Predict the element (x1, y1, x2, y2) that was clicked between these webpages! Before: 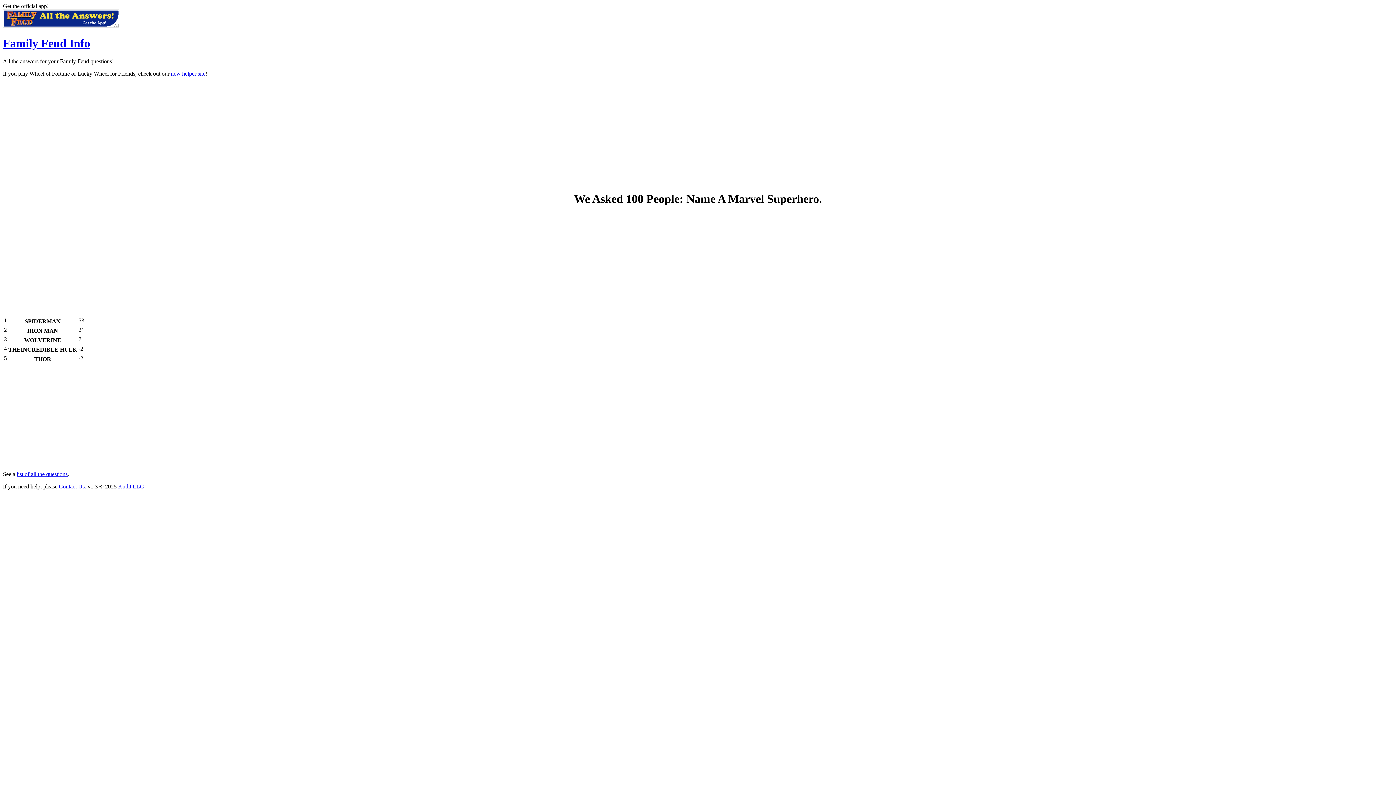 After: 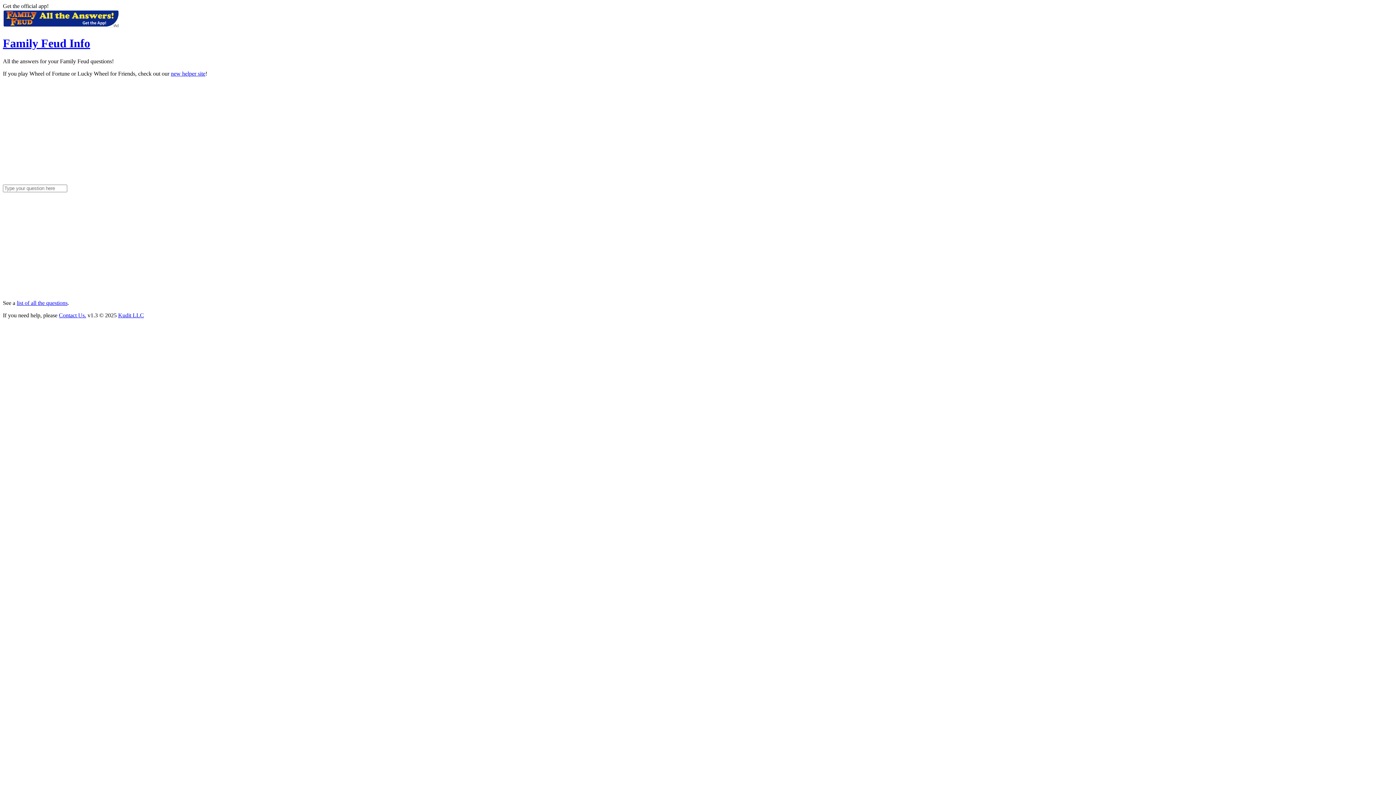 Action: bbox: (2, 36, 90, 49) label: Family Feud Info